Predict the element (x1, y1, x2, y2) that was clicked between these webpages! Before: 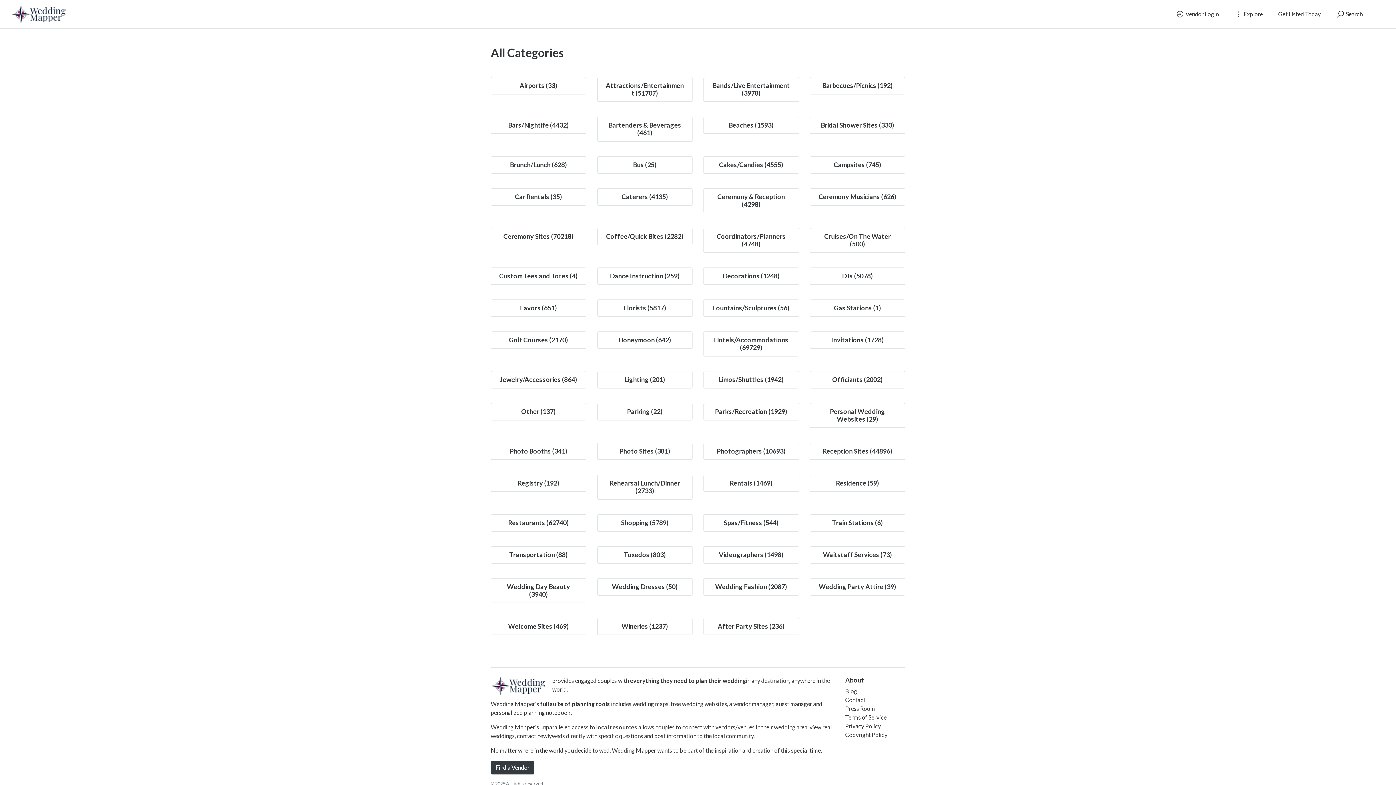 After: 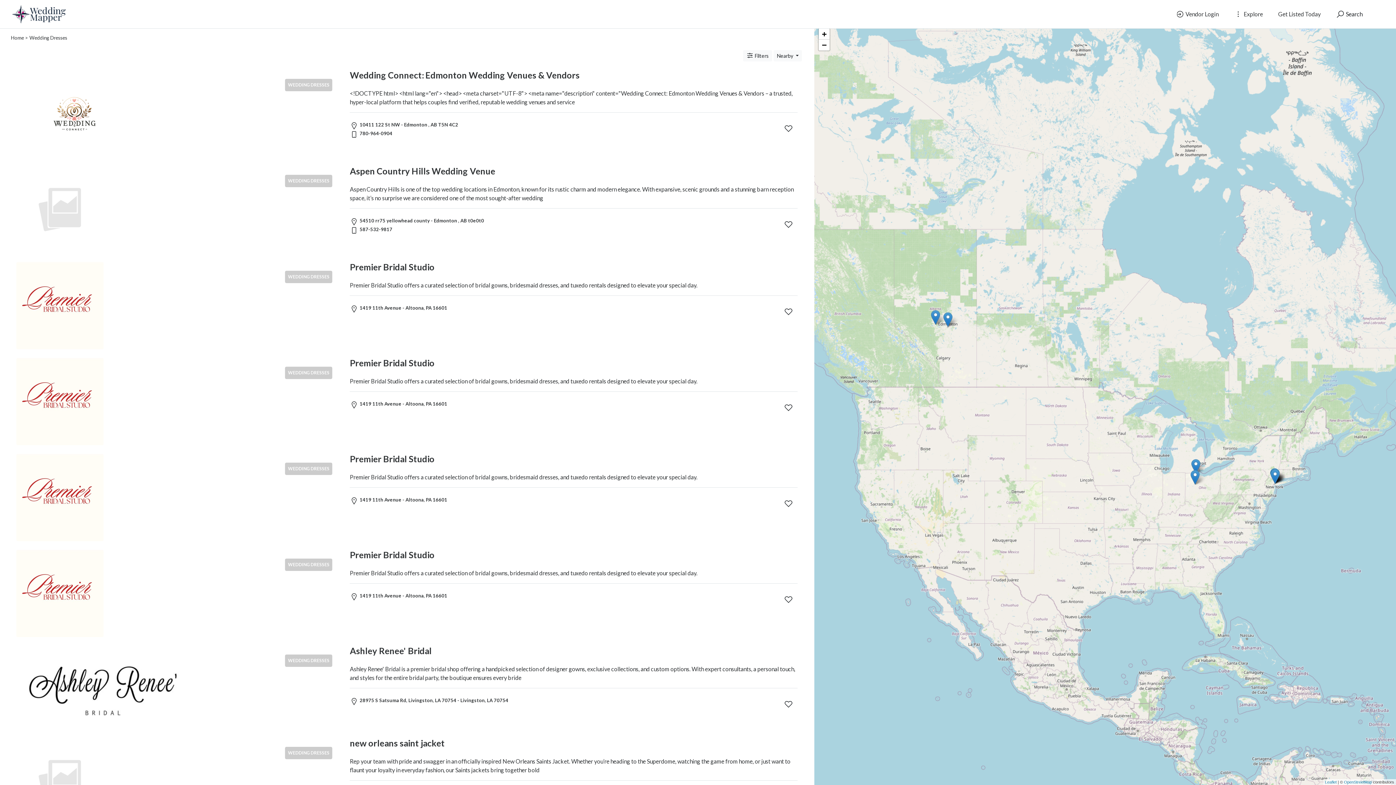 Action: bbox: (612, 582, 677, 590) label: Wedding Dresses (50)